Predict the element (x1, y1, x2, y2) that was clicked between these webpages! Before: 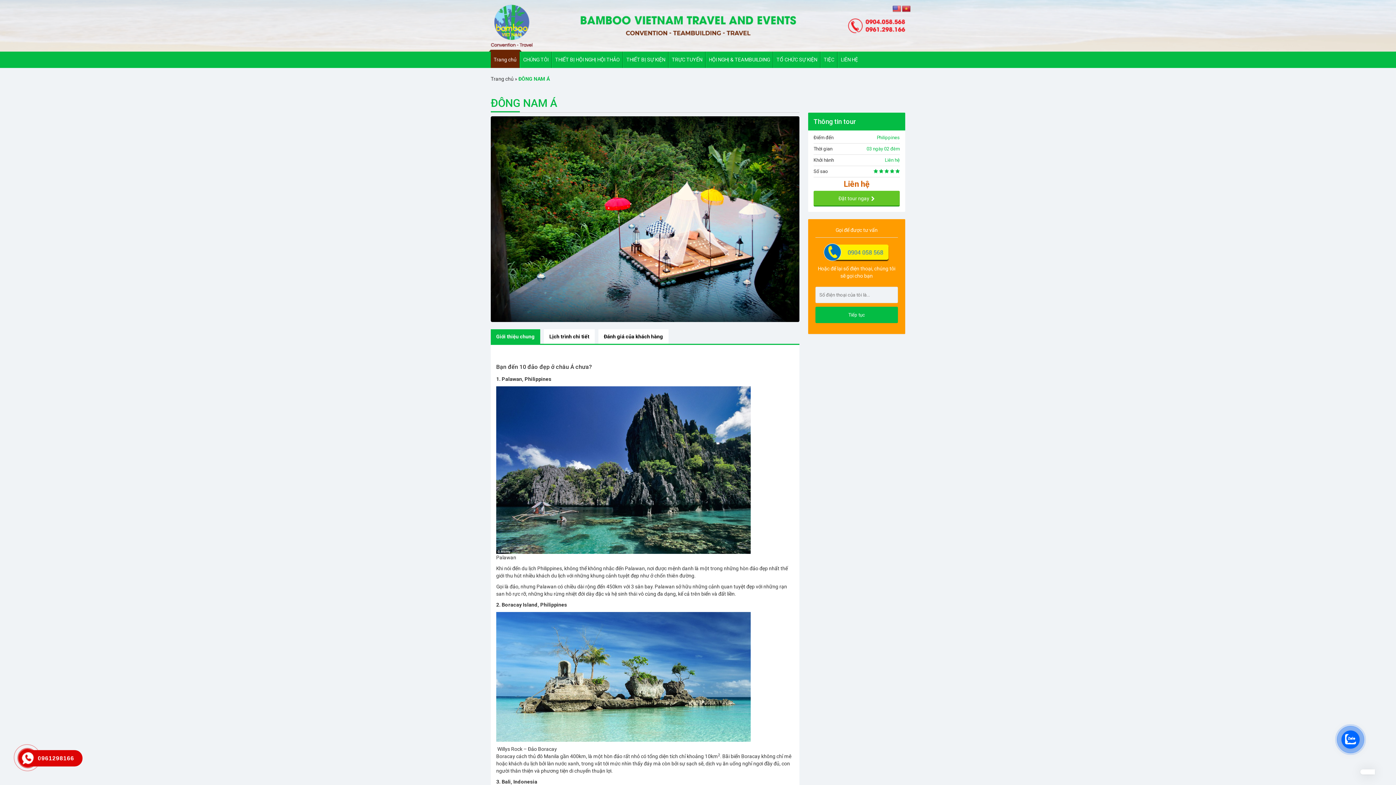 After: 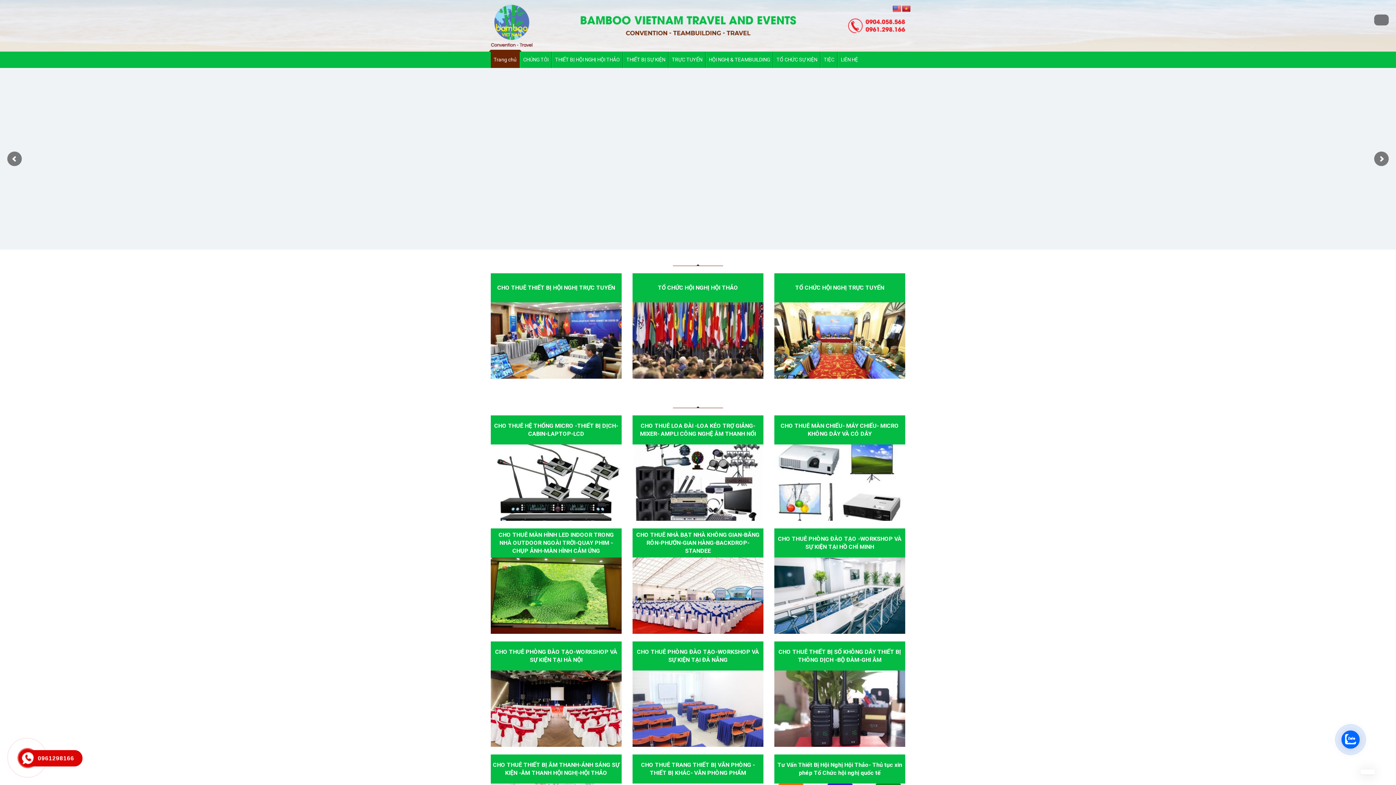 Action: bbox: (490, 22, 905, 28)